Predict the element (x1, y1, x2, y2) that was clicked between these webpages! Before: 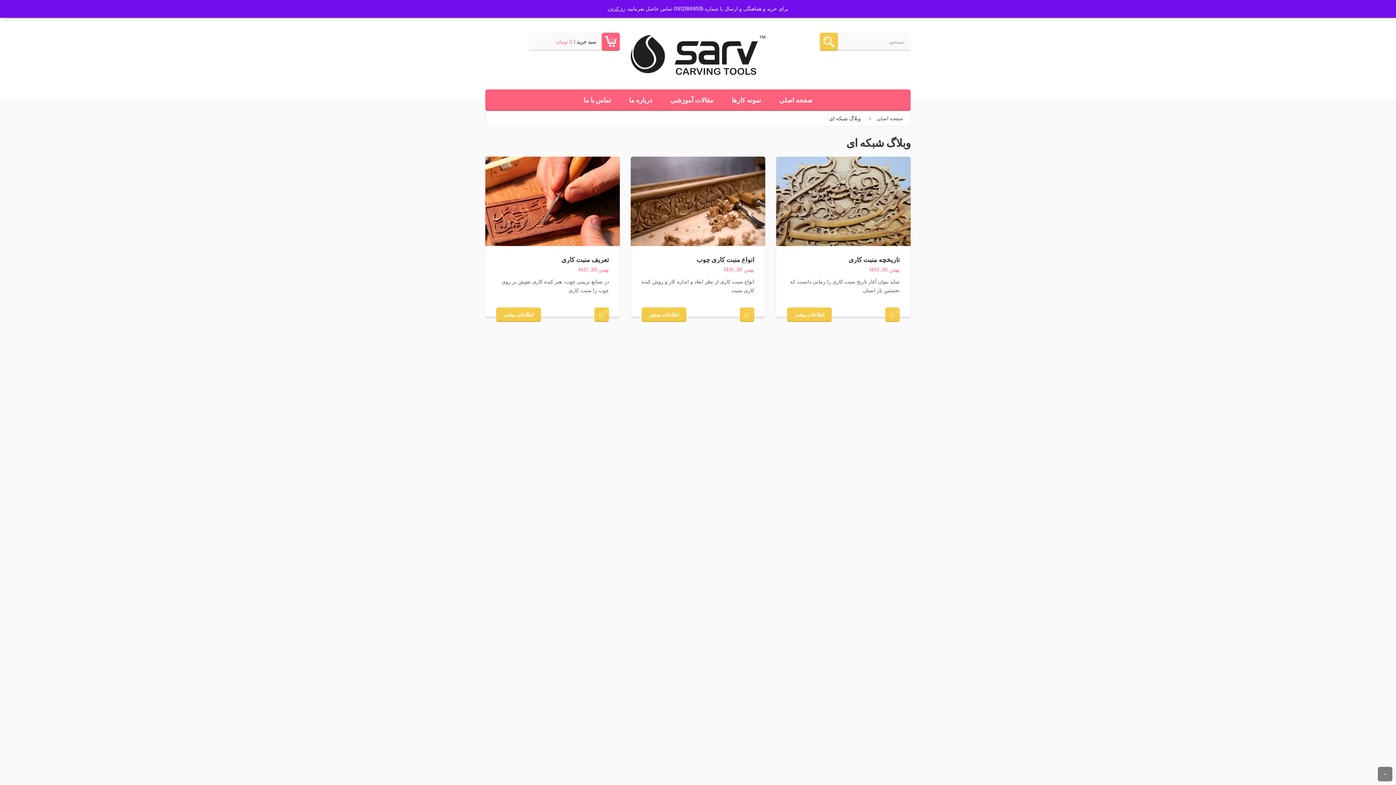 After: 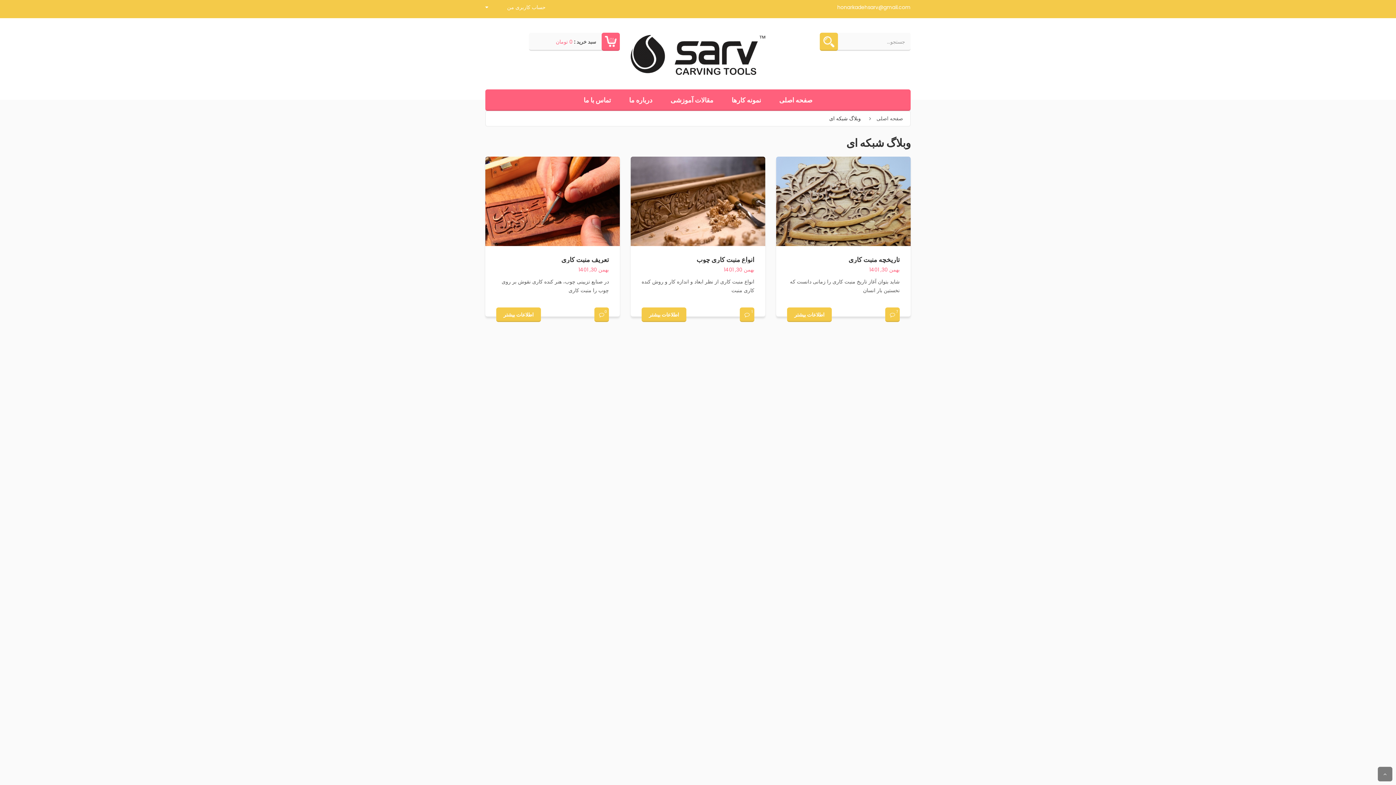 Action: label: رد کردن bbox: (607, 5, 625, 12)